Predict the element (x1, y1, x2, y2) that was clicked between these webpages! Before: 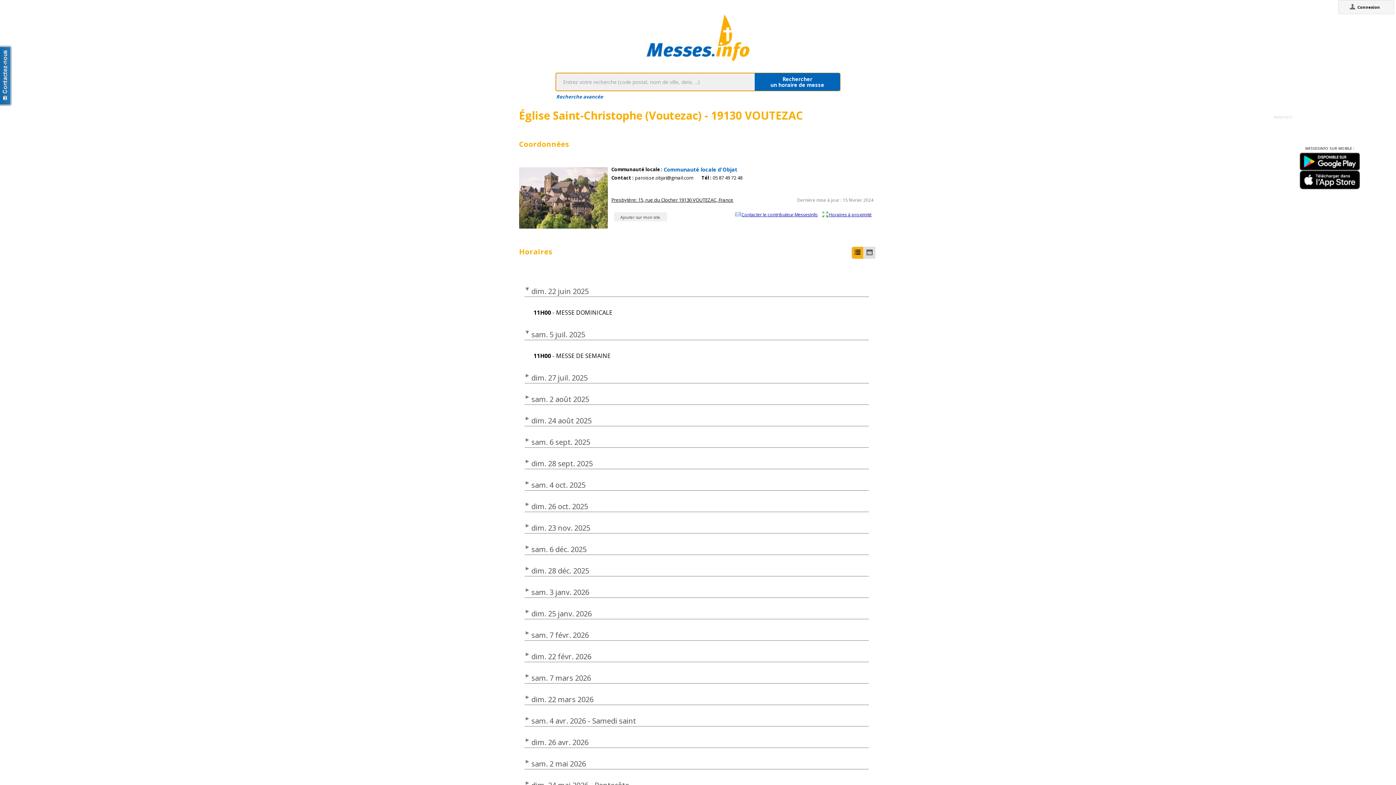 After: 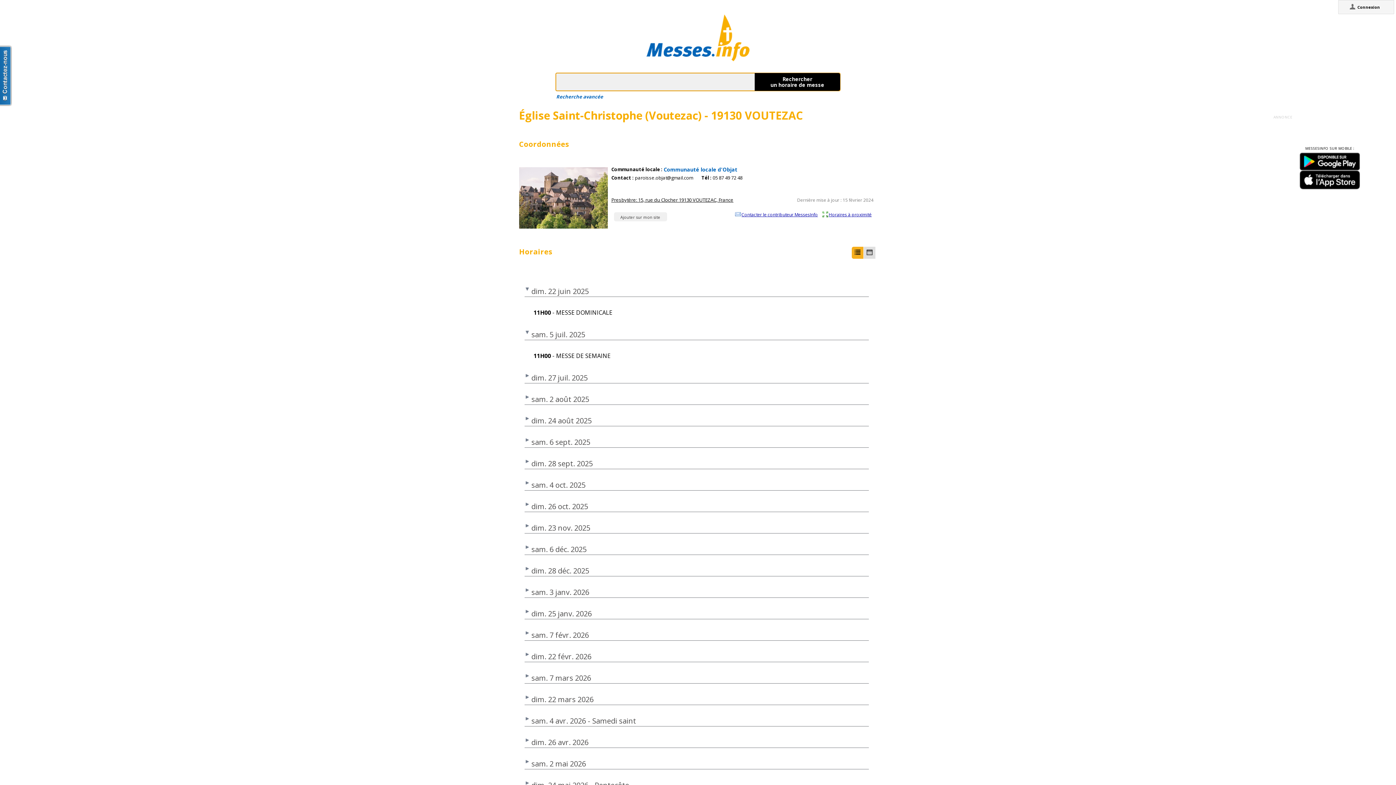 Action: bbox: (754, 73, 840, 90) label: Rechercher
un horaire de messe